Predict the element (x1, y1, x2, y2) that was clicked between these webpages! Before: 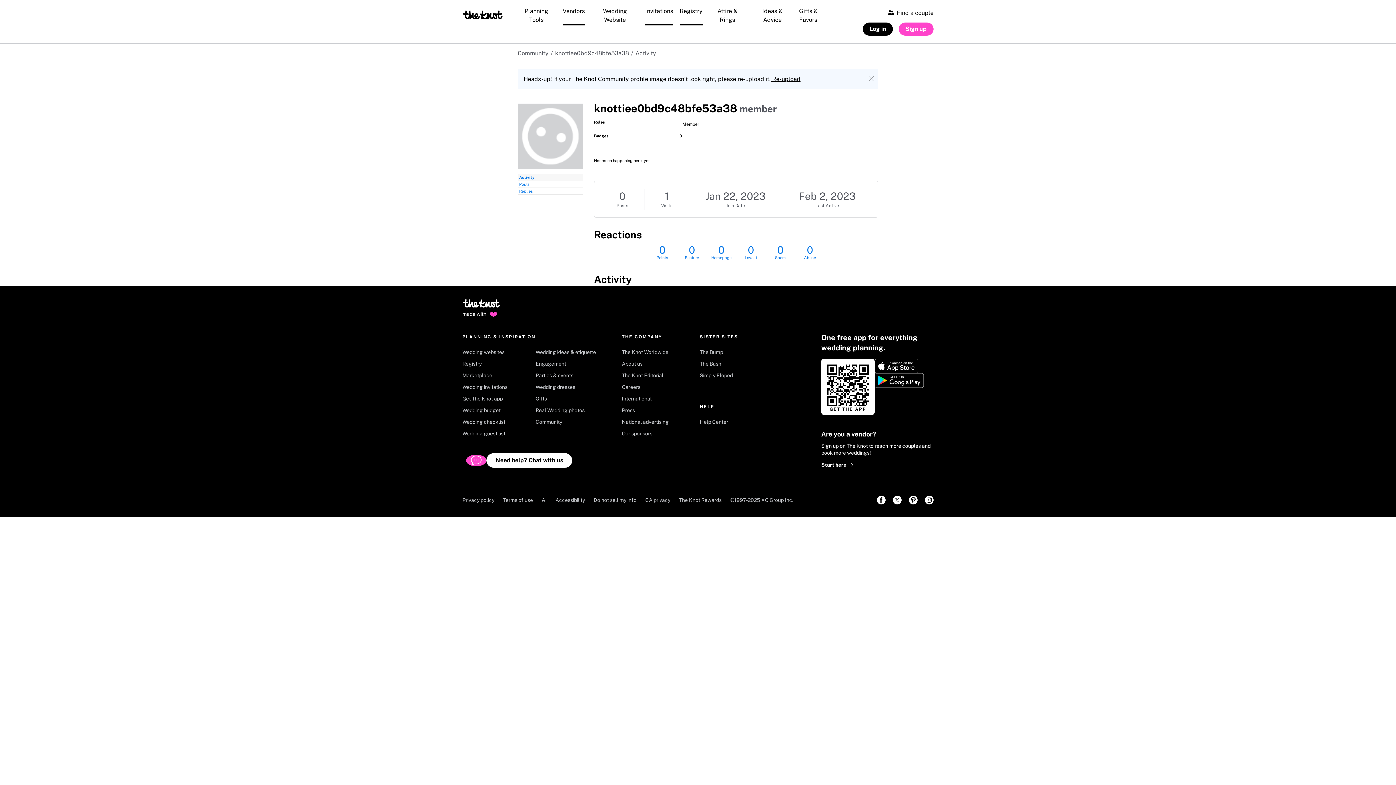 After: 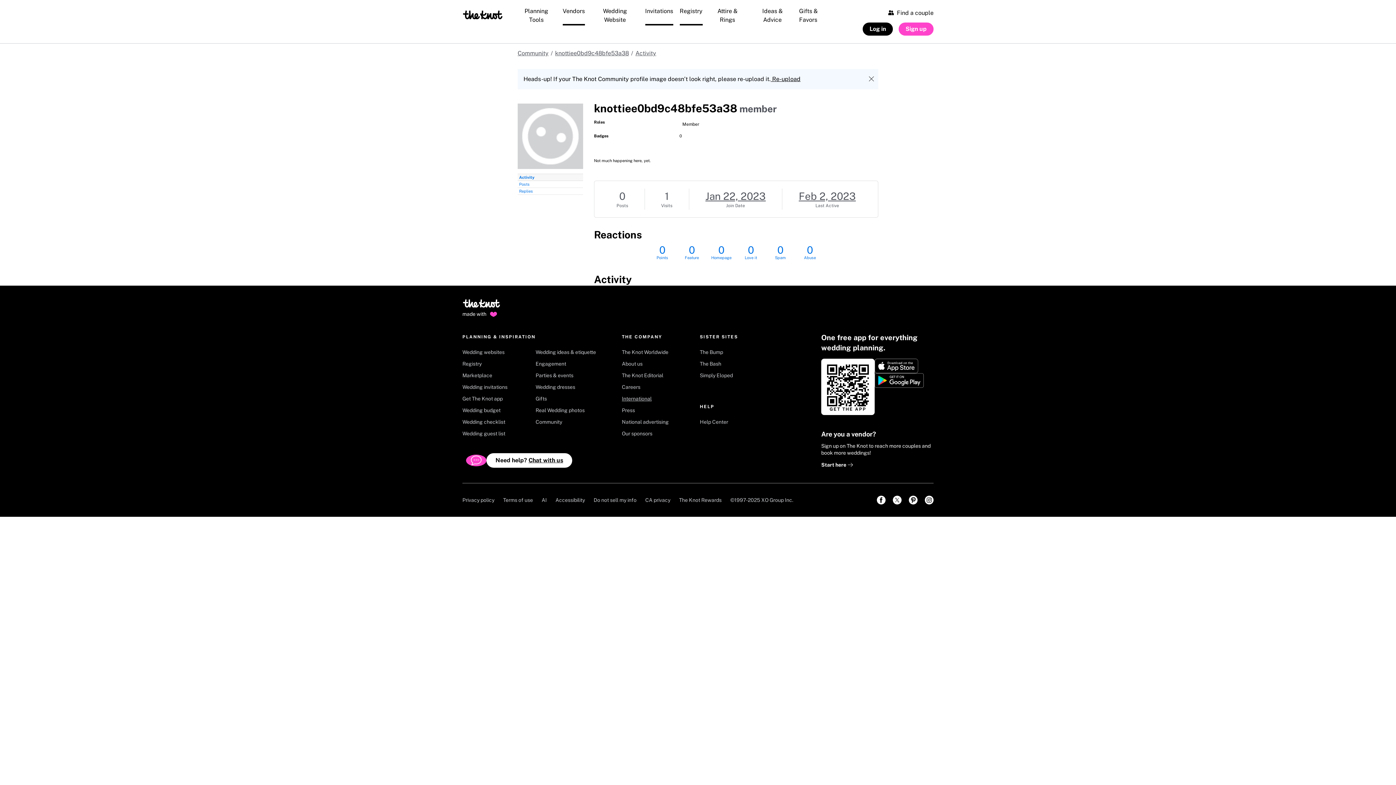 Action: label: International bbox: (622, 395, 679, 407)